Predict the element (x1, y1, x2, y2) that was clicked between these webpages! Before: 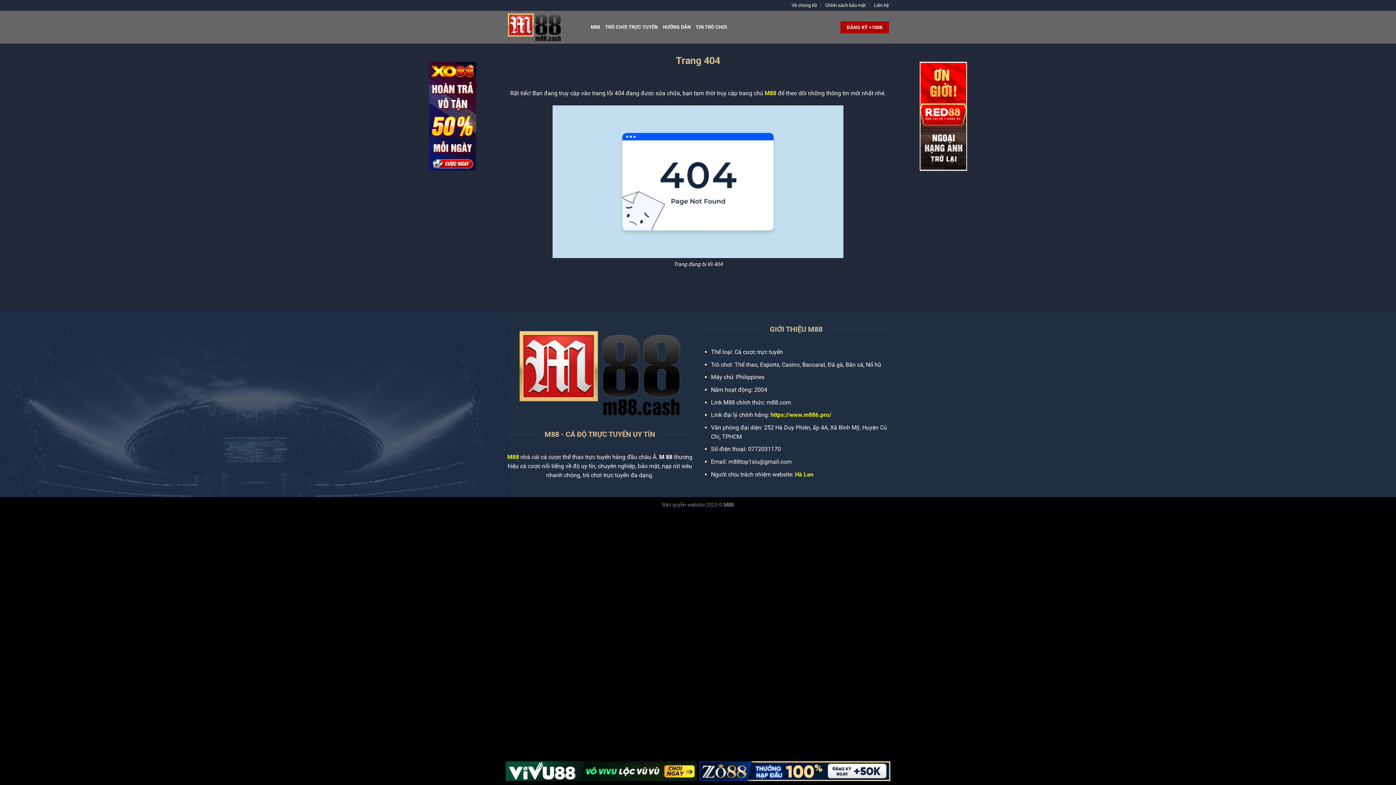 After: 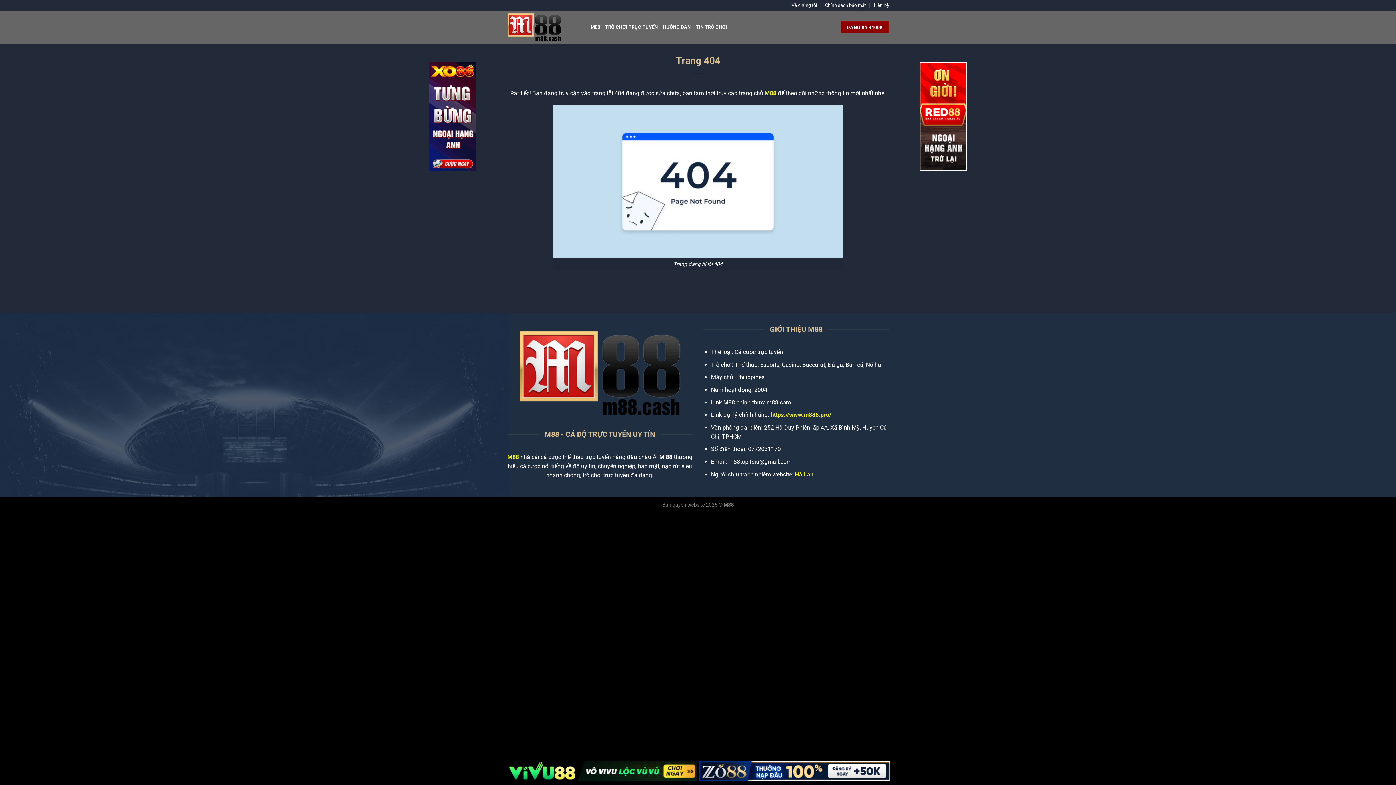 Action: bbox: (840, 21, 889, 33) label: ĐĂNG KÝ +100K